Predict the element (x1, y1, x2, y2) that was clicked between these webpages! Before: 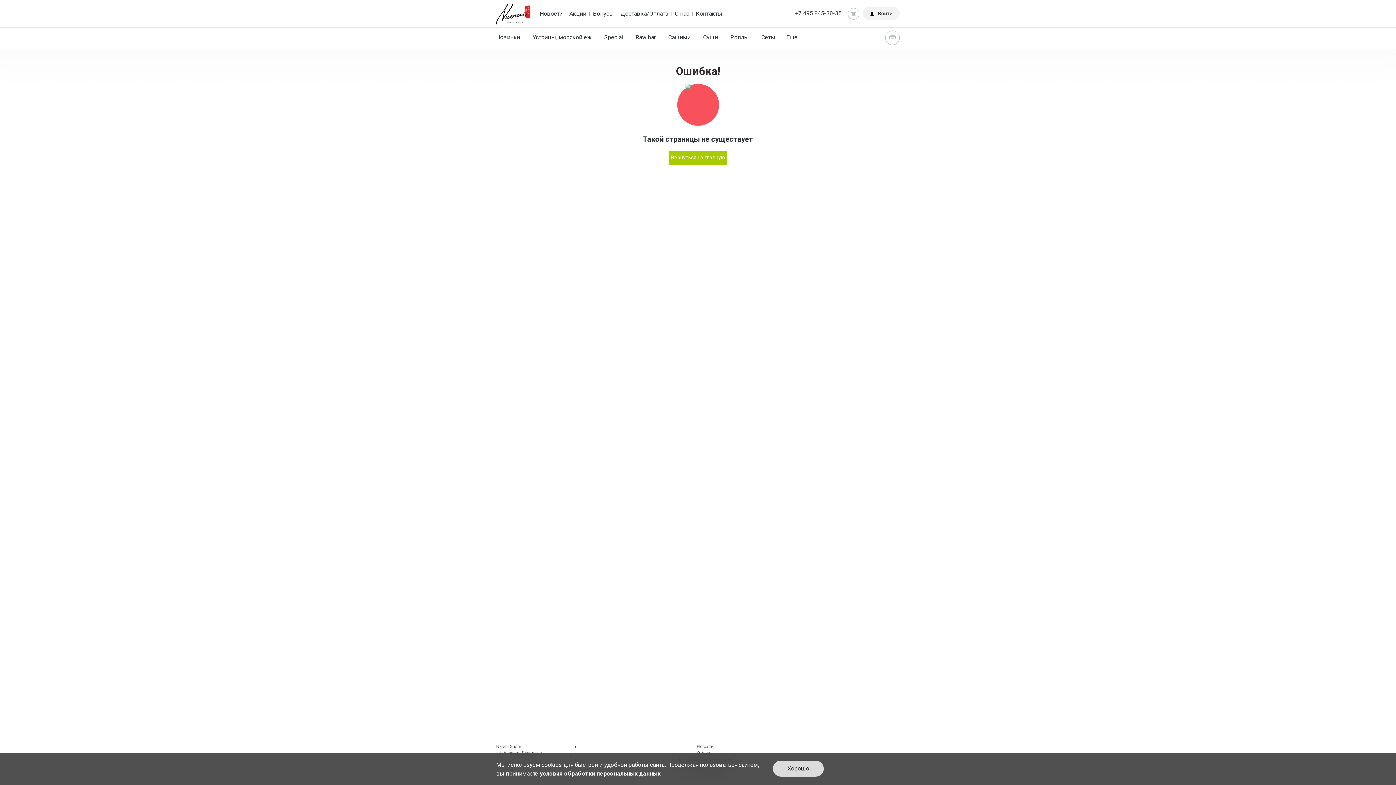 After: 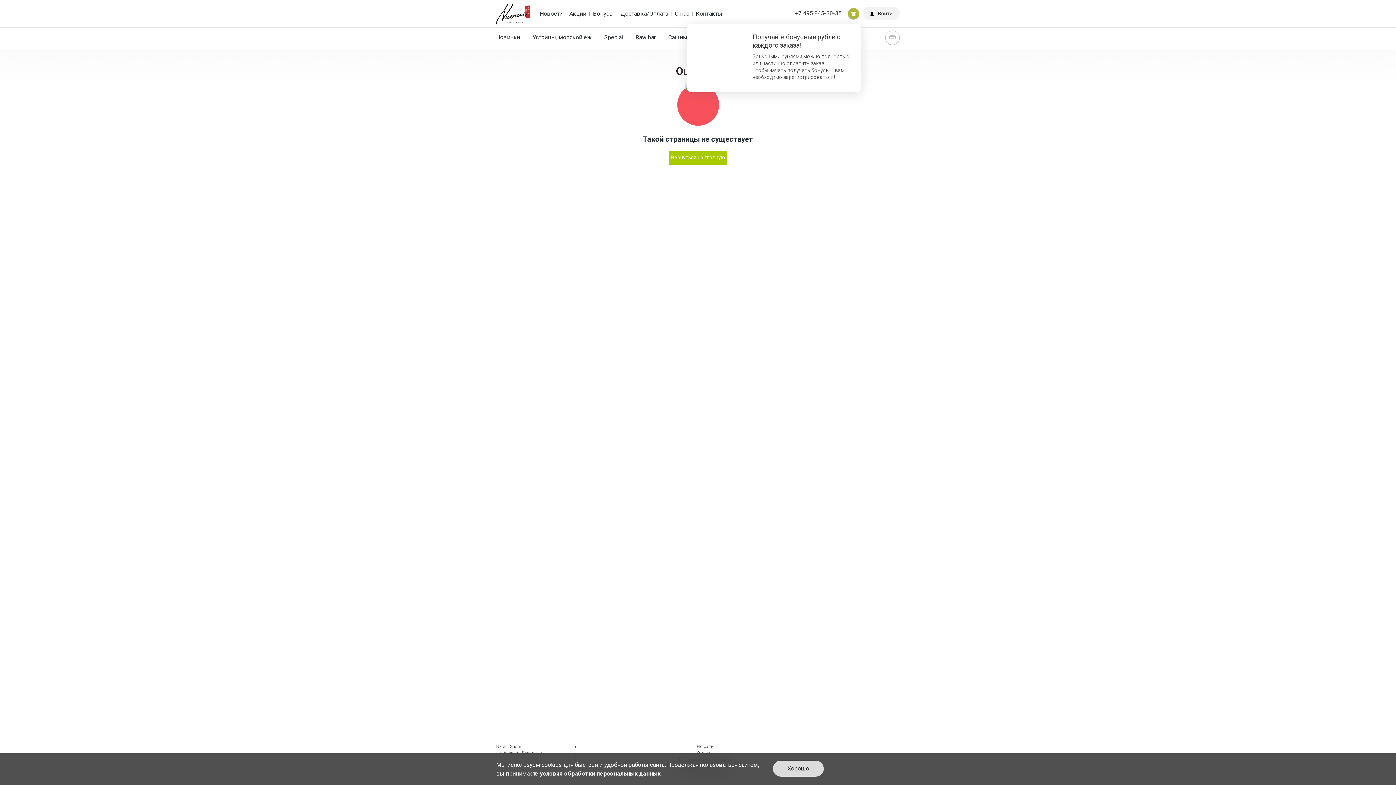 Action: bbox: (847, 9, 861, 16) label:  